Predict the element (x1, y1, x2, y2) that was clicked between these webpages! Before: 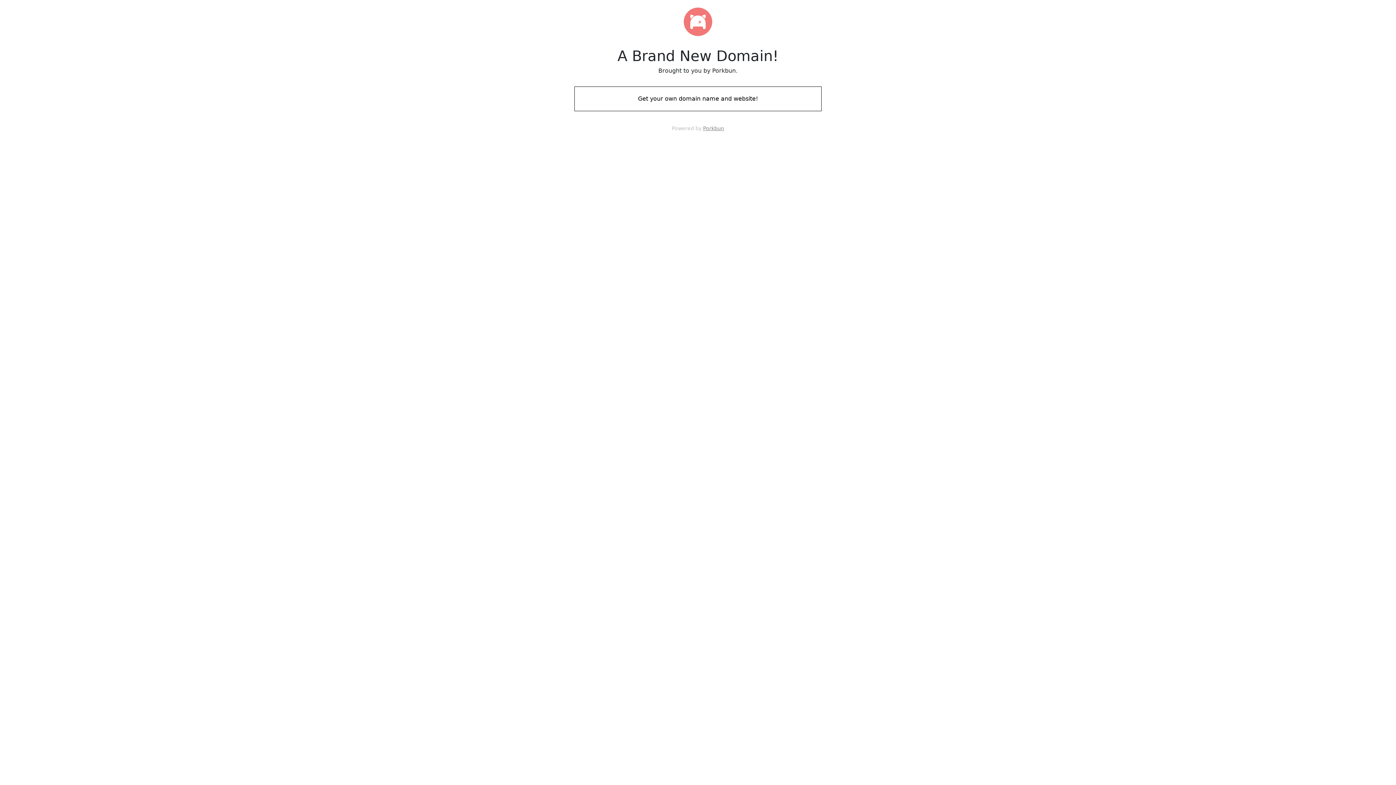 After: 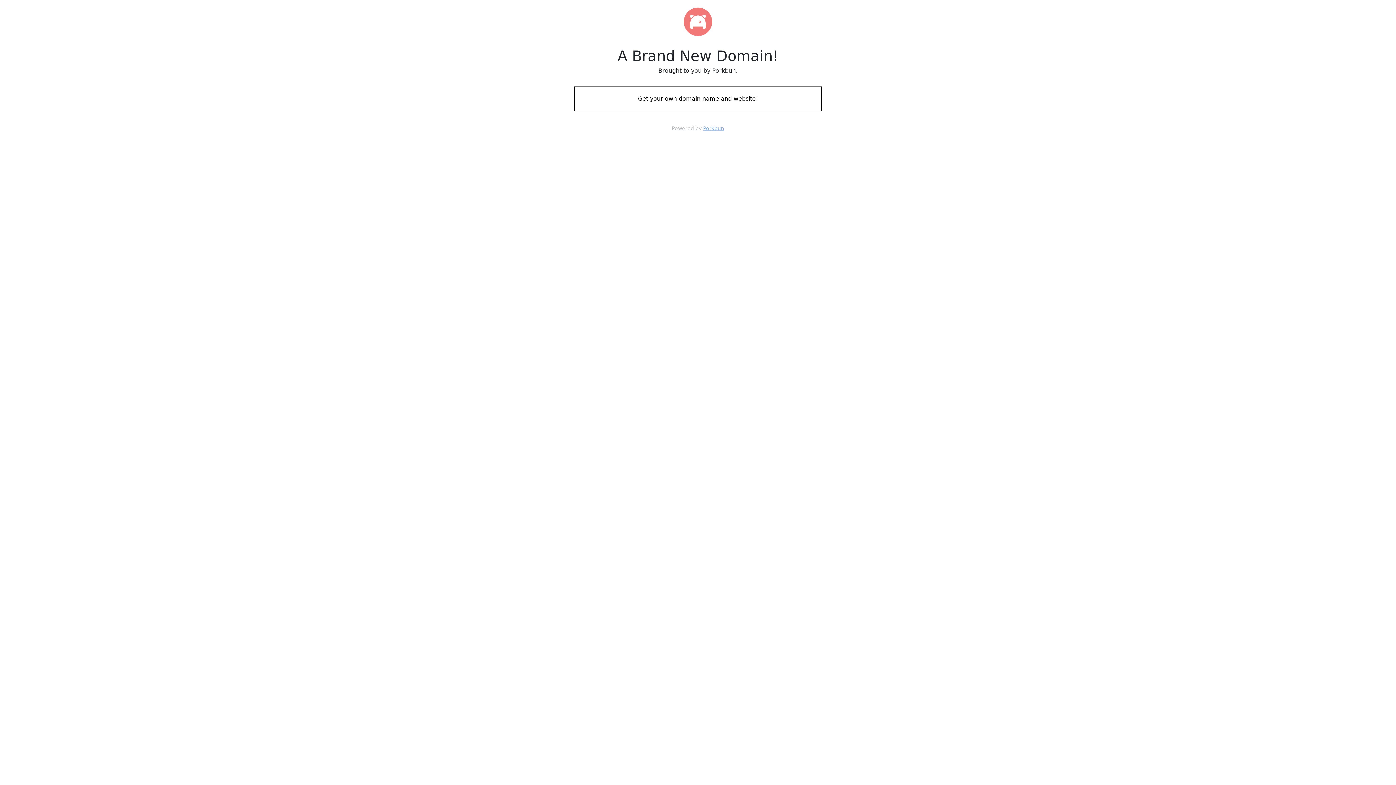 Action: bbox: (703, 125, 724, 131) label: Porkbun